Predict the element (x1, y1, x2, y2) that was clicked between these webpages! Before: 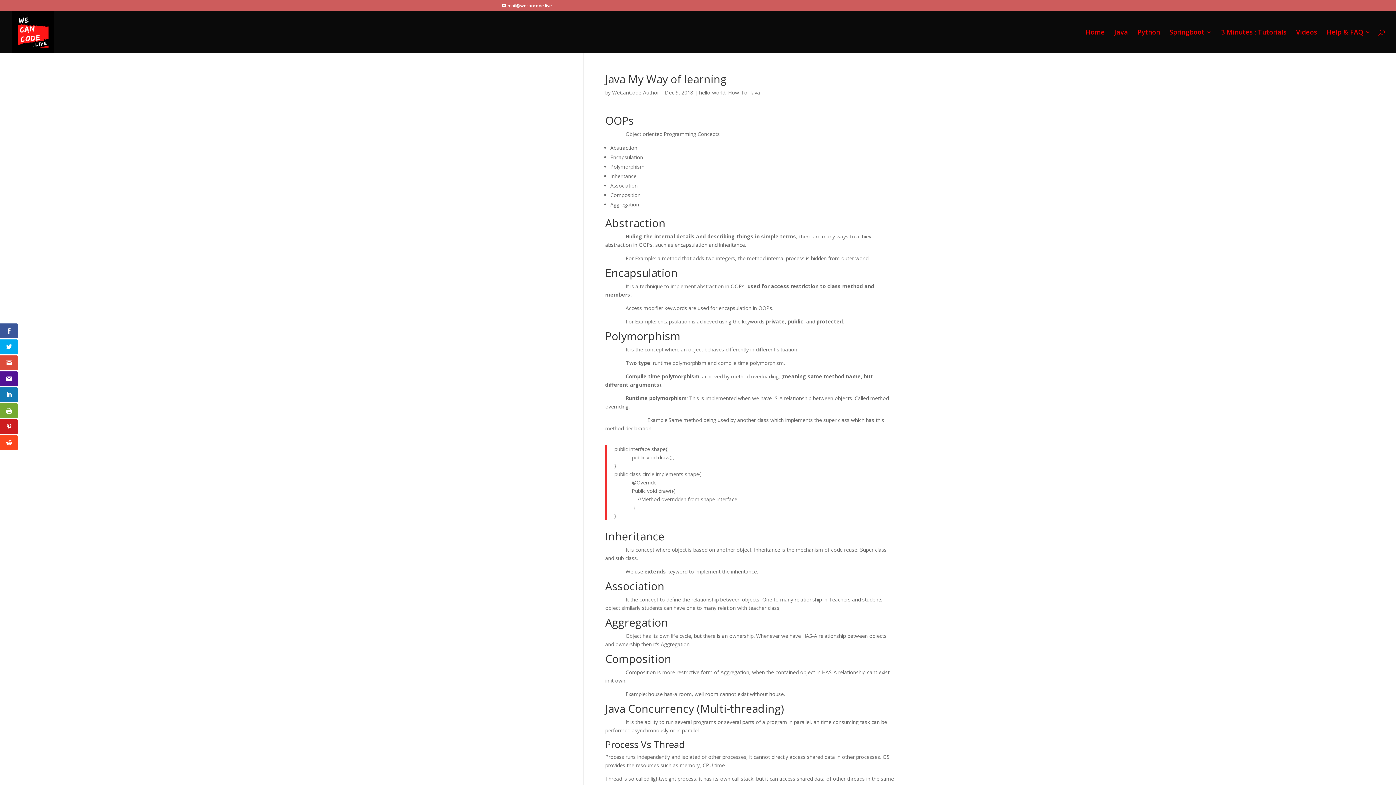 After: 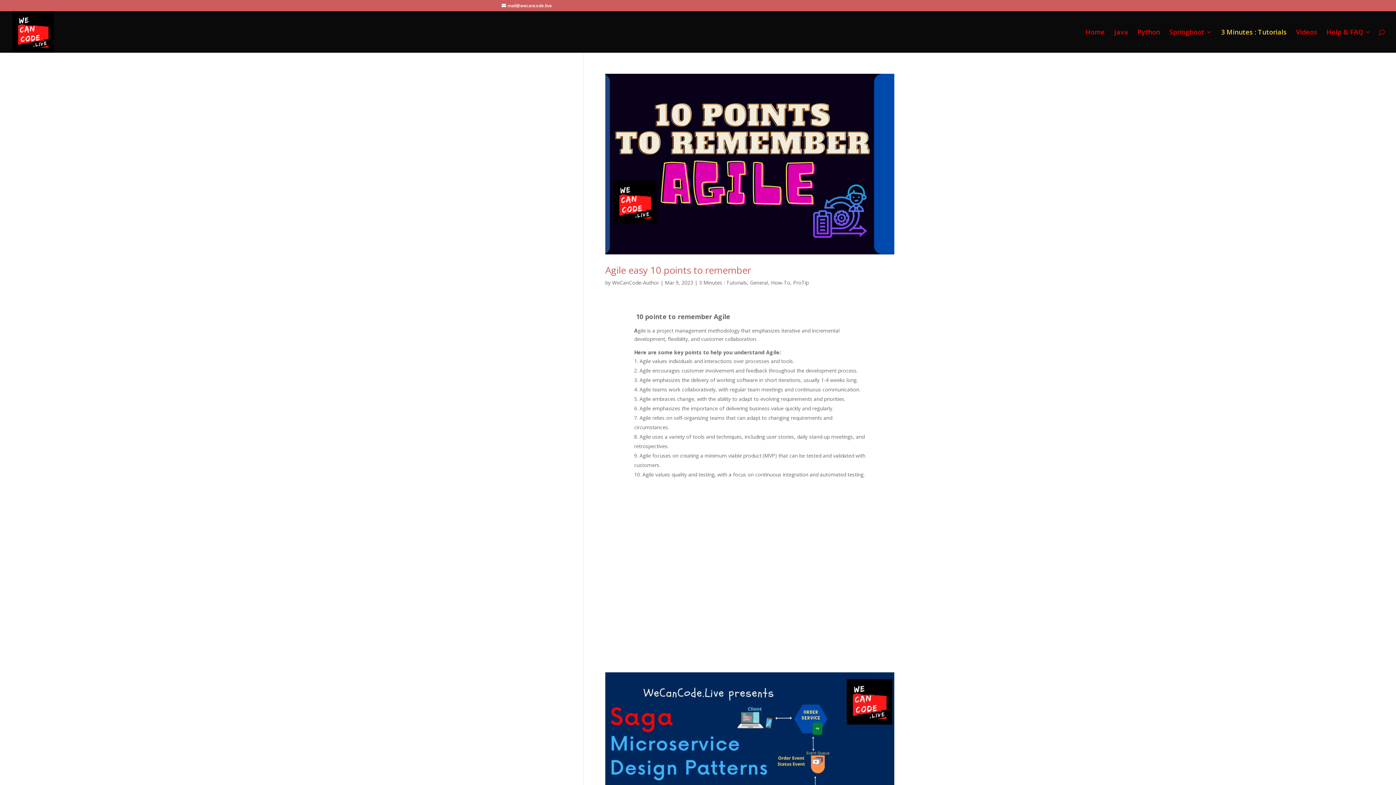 Action: bbox: (1221, 29, 1286, 52) label: 3 Minutes : Tutorials